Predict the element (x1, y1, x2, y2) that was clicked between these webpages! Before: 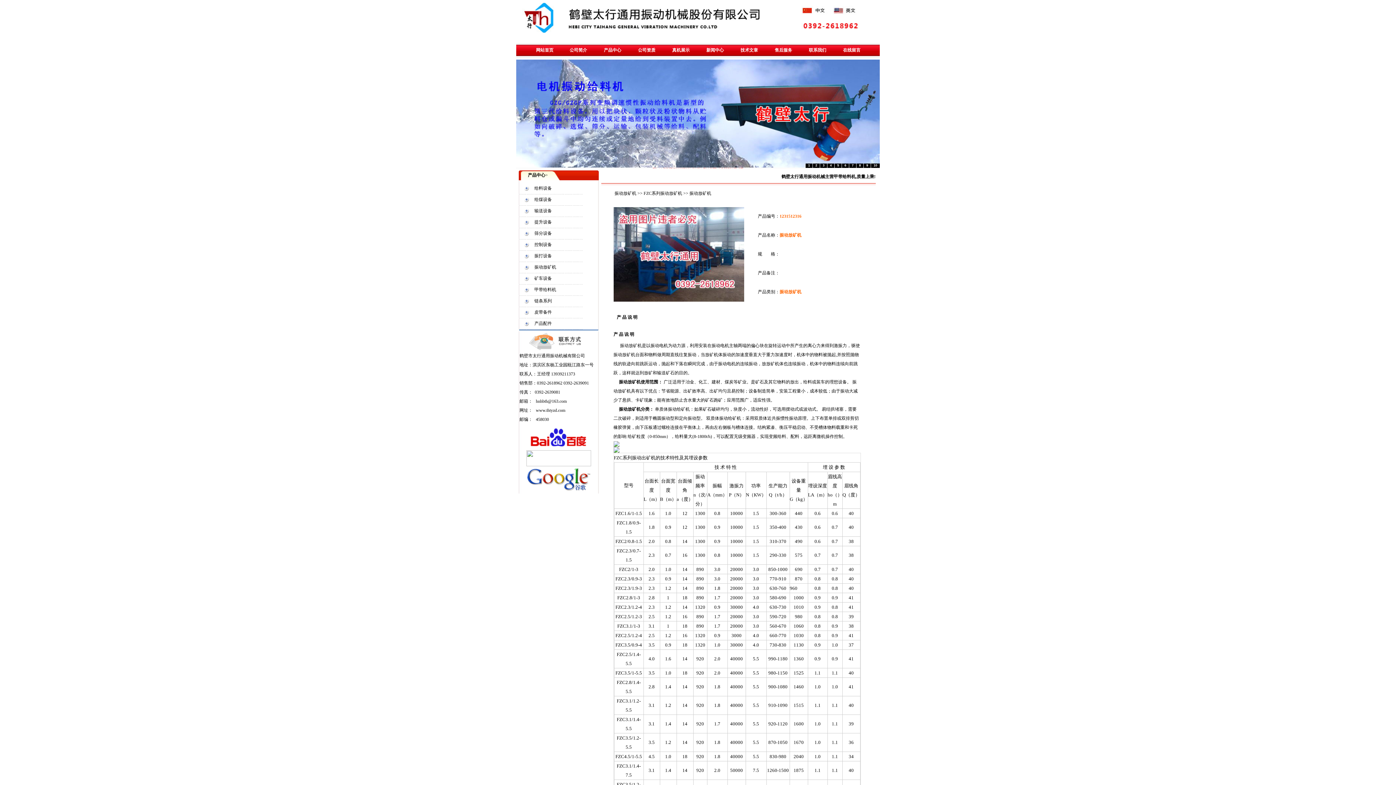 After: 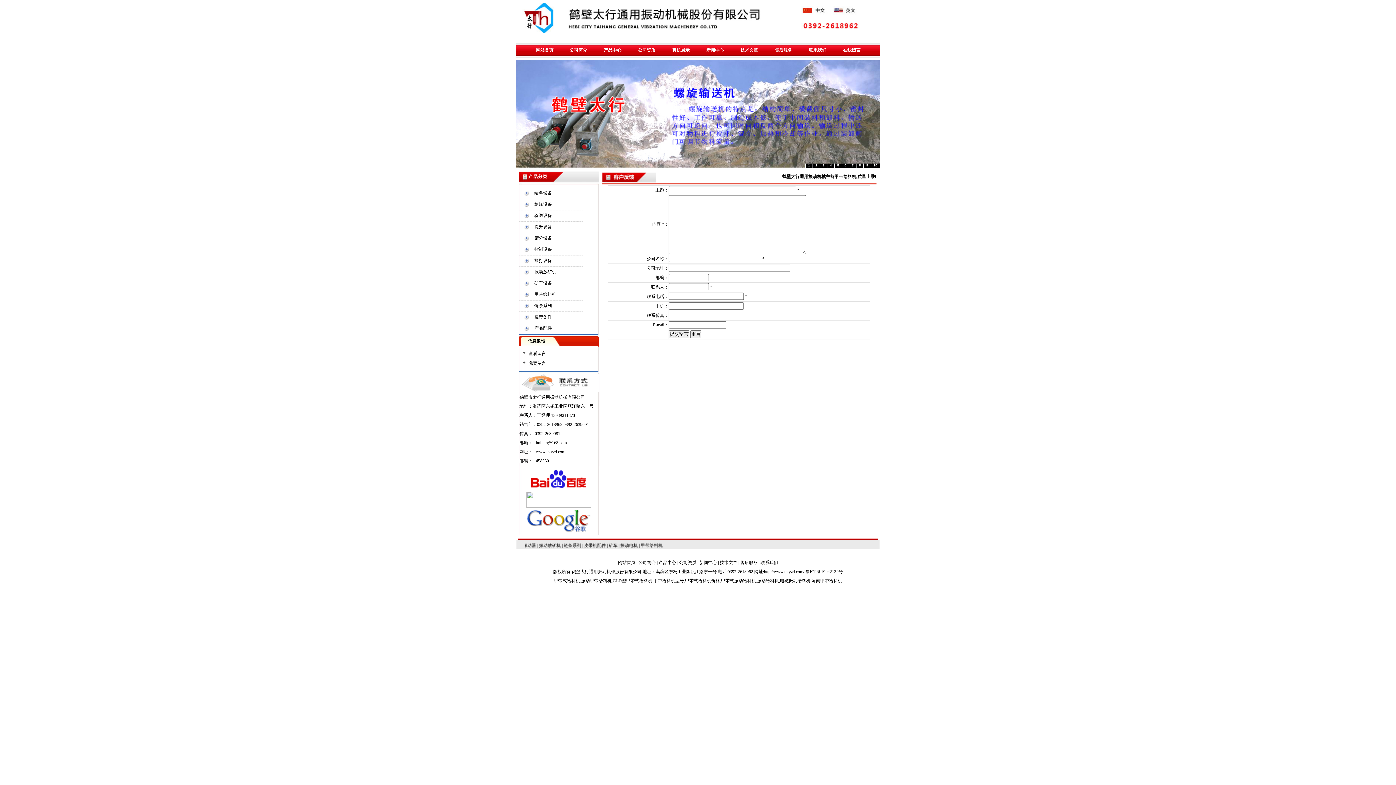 Action: label: 在线留言 bbox: (843, 47, 860, 52)